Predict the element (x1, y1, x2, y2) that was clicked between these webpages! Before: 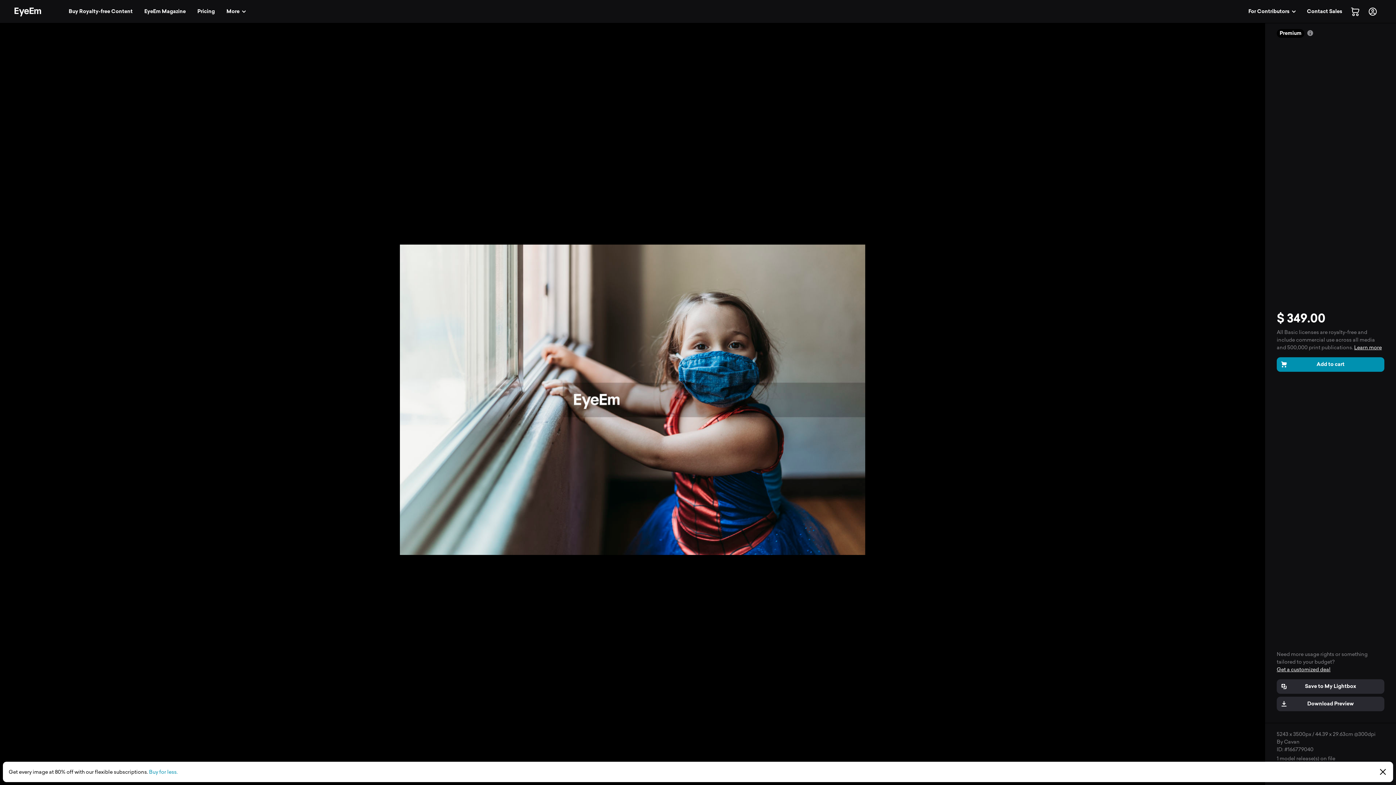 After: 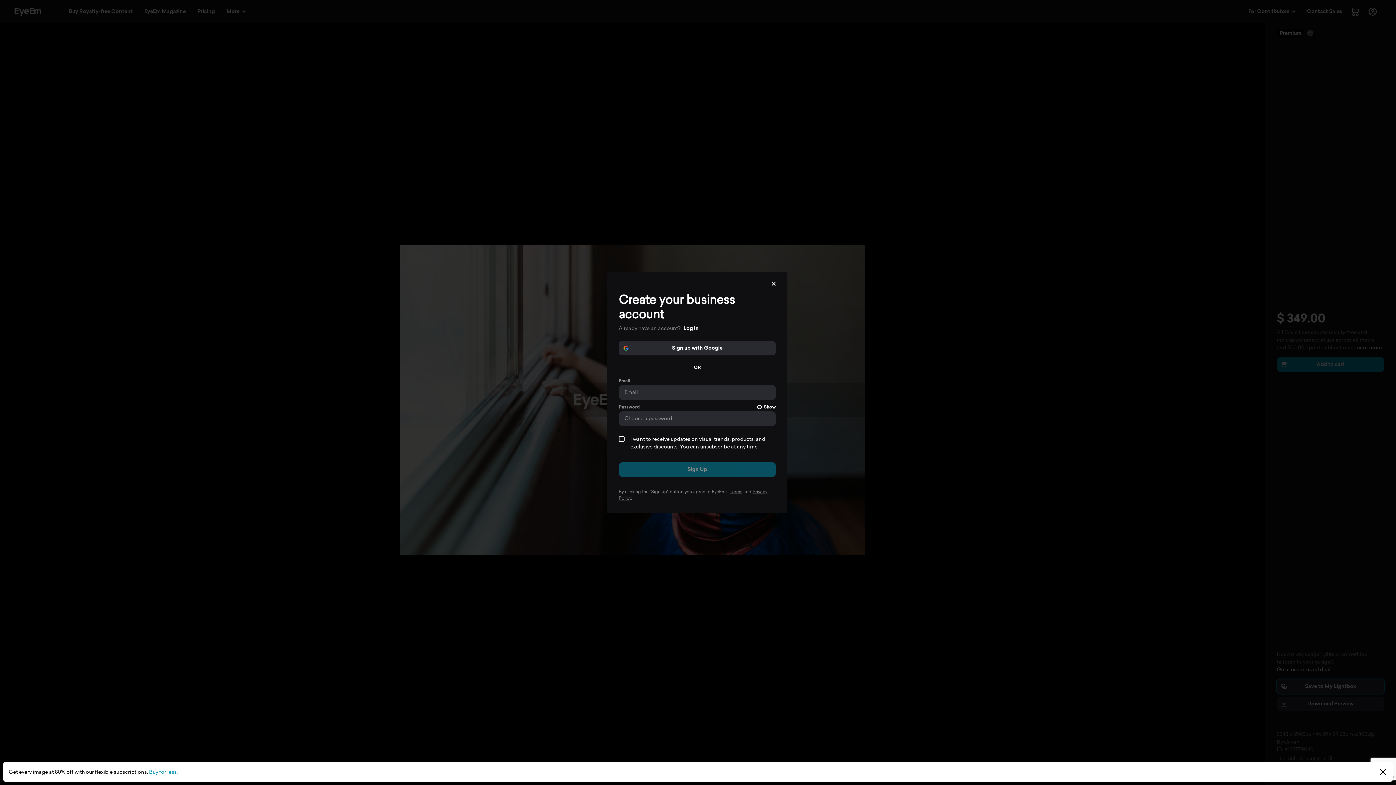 Action: bbox: (1277, 679, 1384, 694) label: Save to My Lightbox